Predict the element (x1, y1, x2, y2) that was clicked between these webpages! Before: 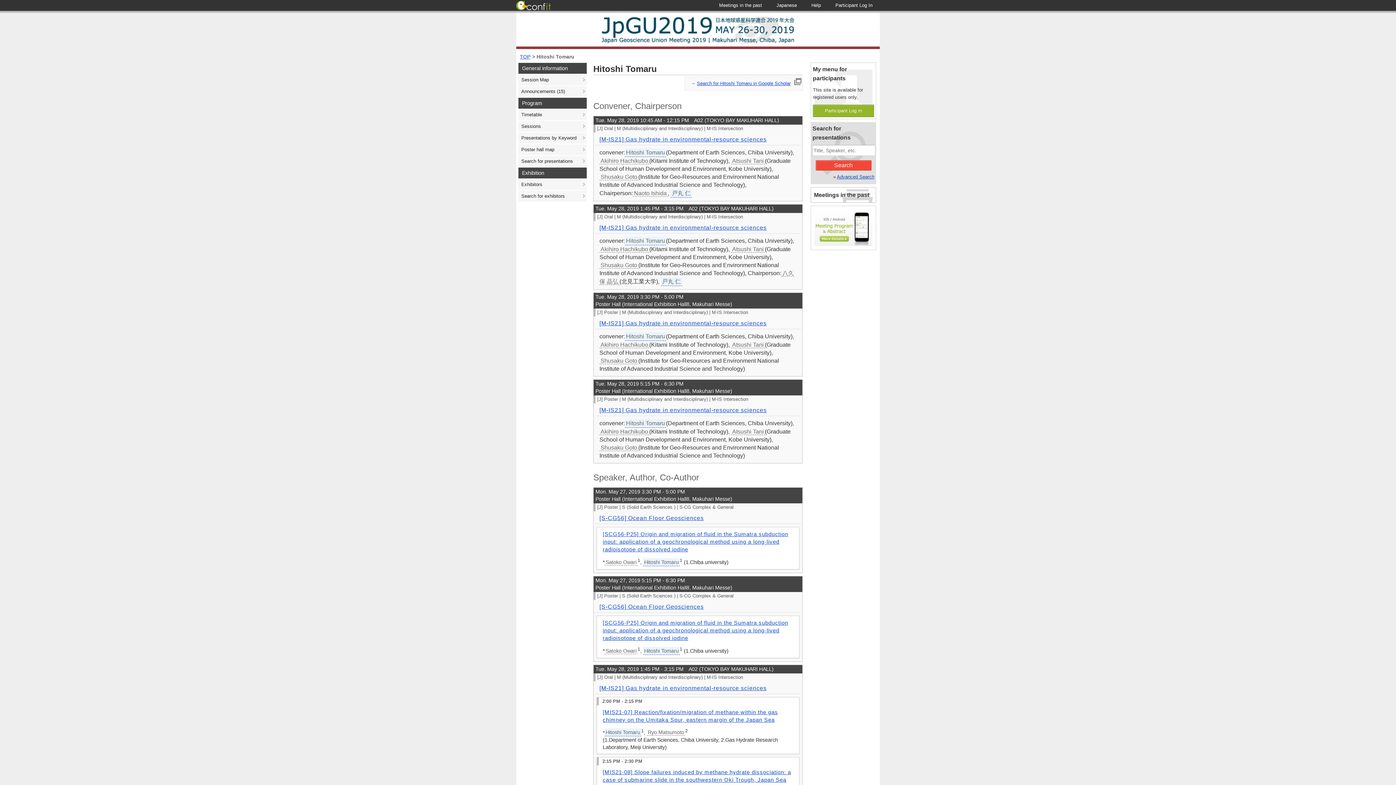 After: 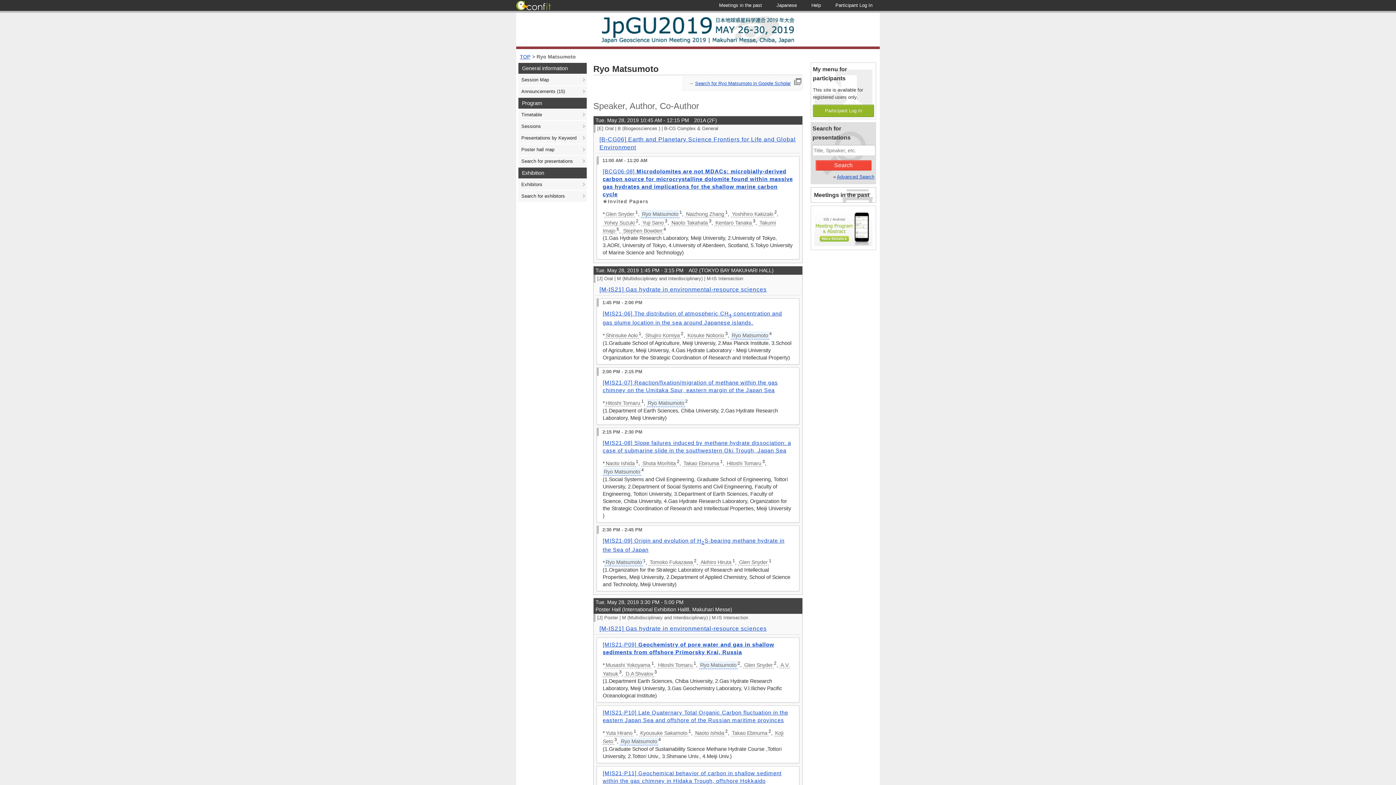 Action: label: Ryo Matsumoto bbox: (646, 729, 685, 736)